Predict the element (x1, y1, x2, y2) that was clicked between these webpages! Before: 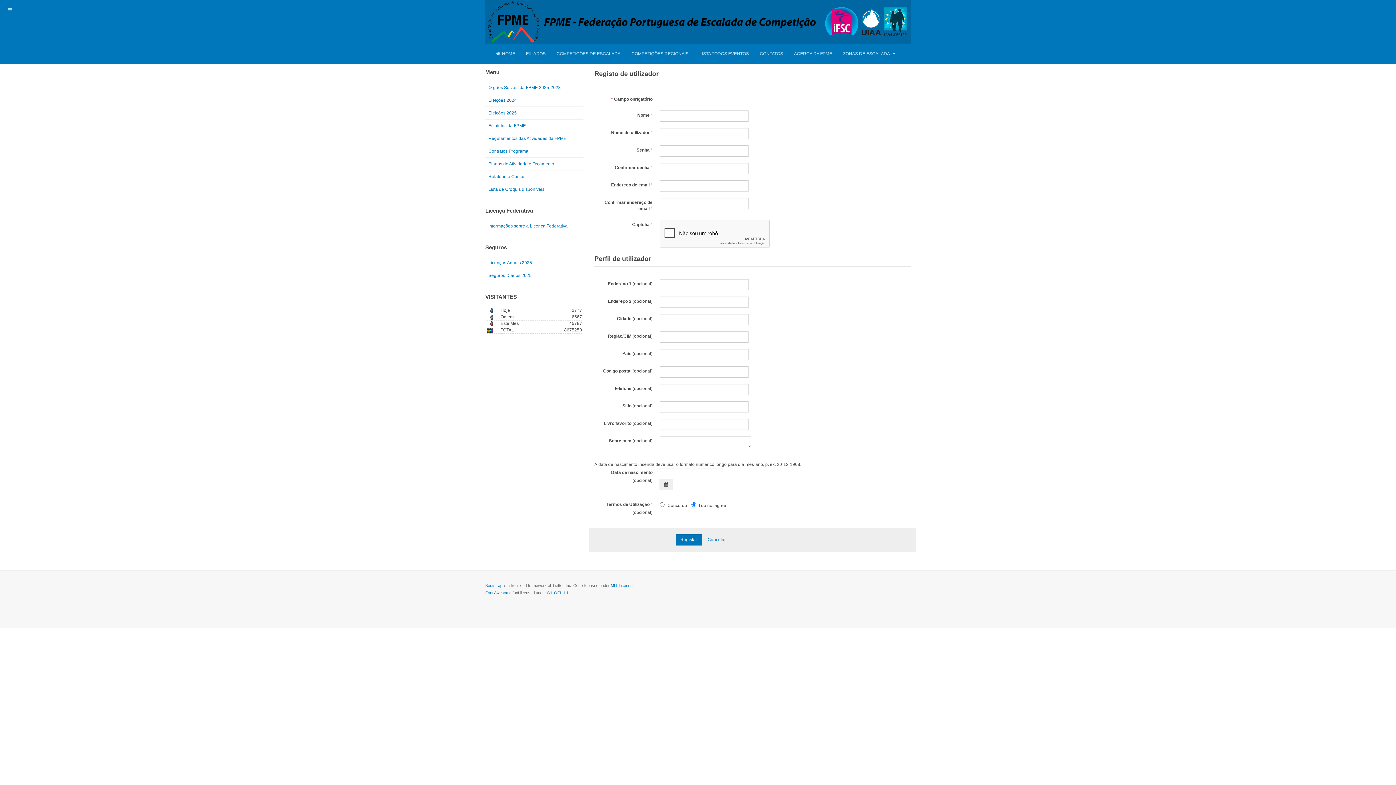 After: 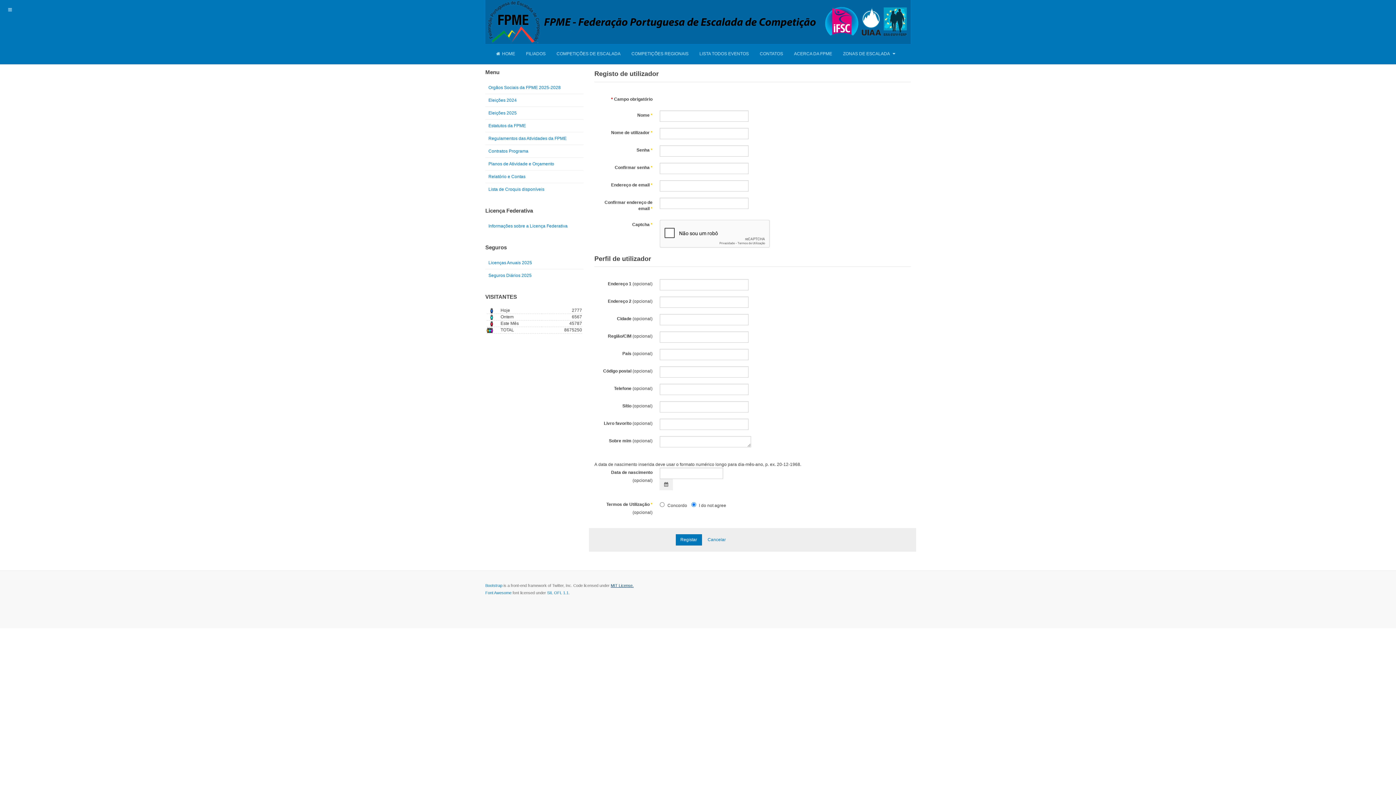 Action: bbox: (610, 583, 633, 587) label: MIT License.